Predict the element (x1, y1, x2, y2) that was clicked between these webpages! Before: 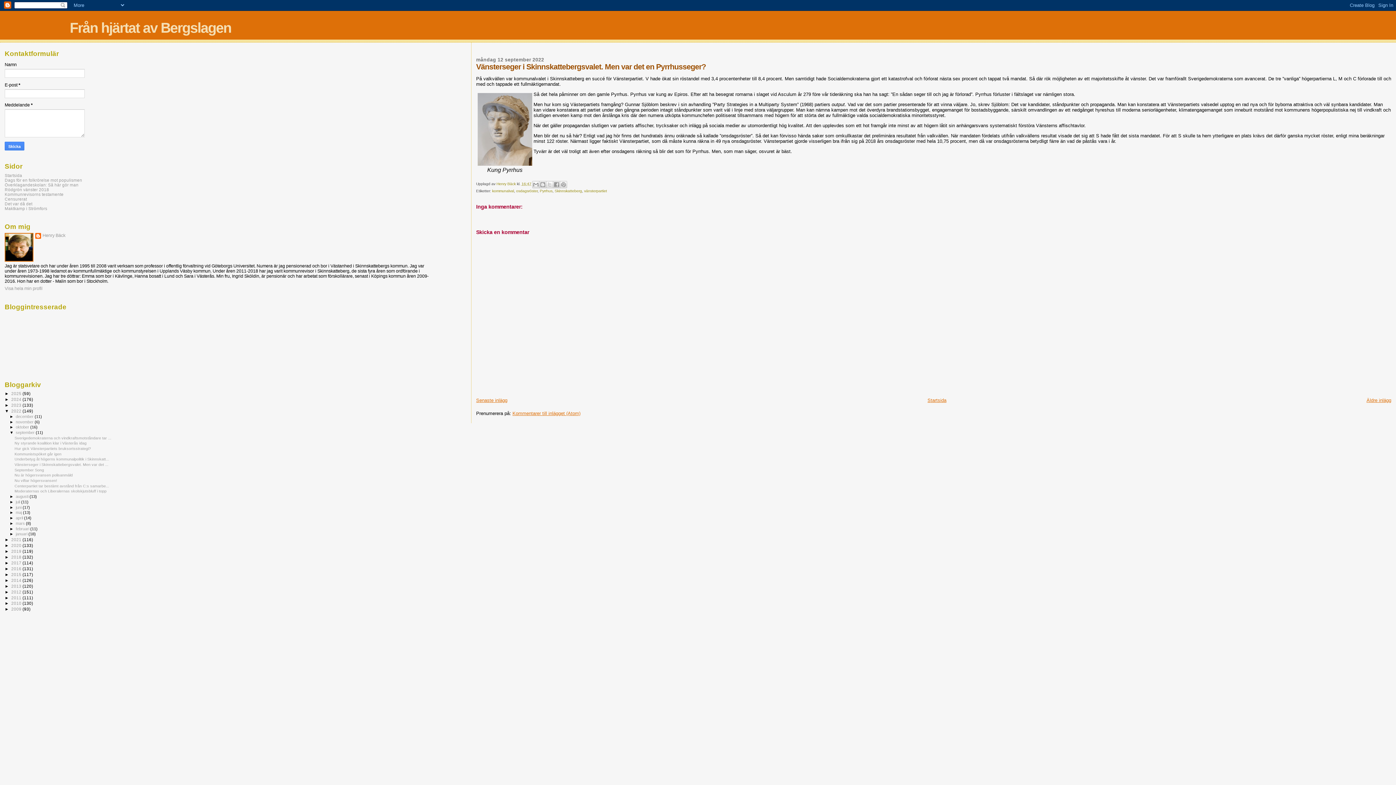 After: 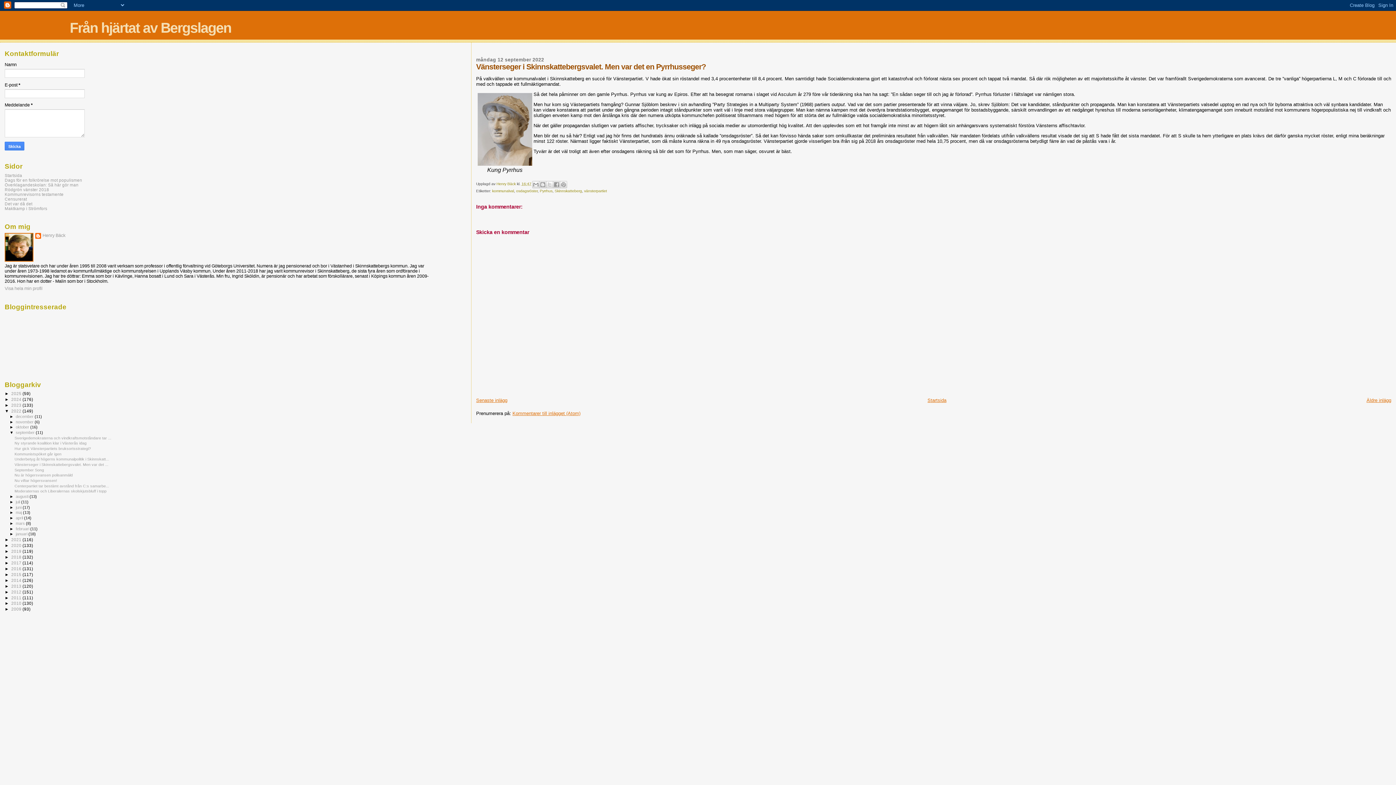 Action: bbox: (521, 181, 531, 185) label: 16:47